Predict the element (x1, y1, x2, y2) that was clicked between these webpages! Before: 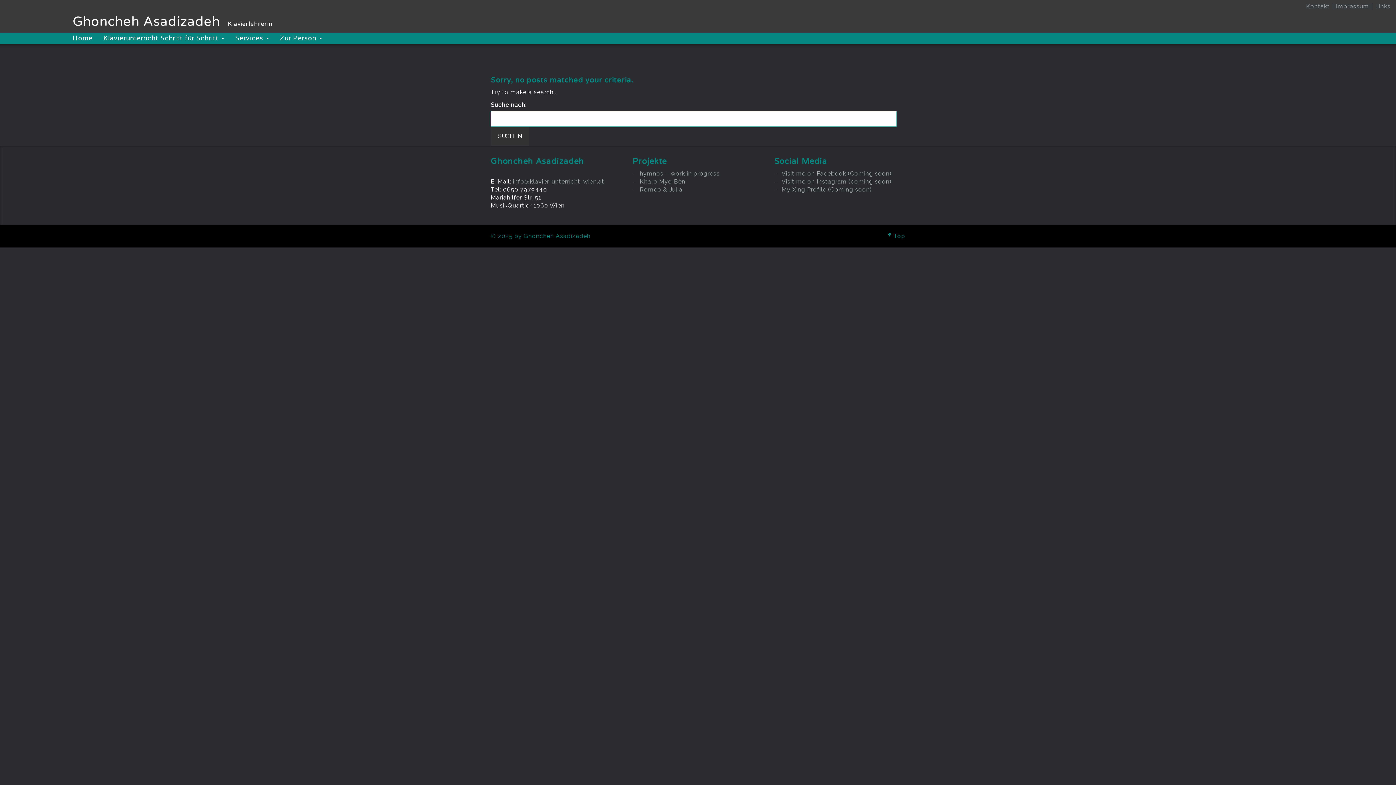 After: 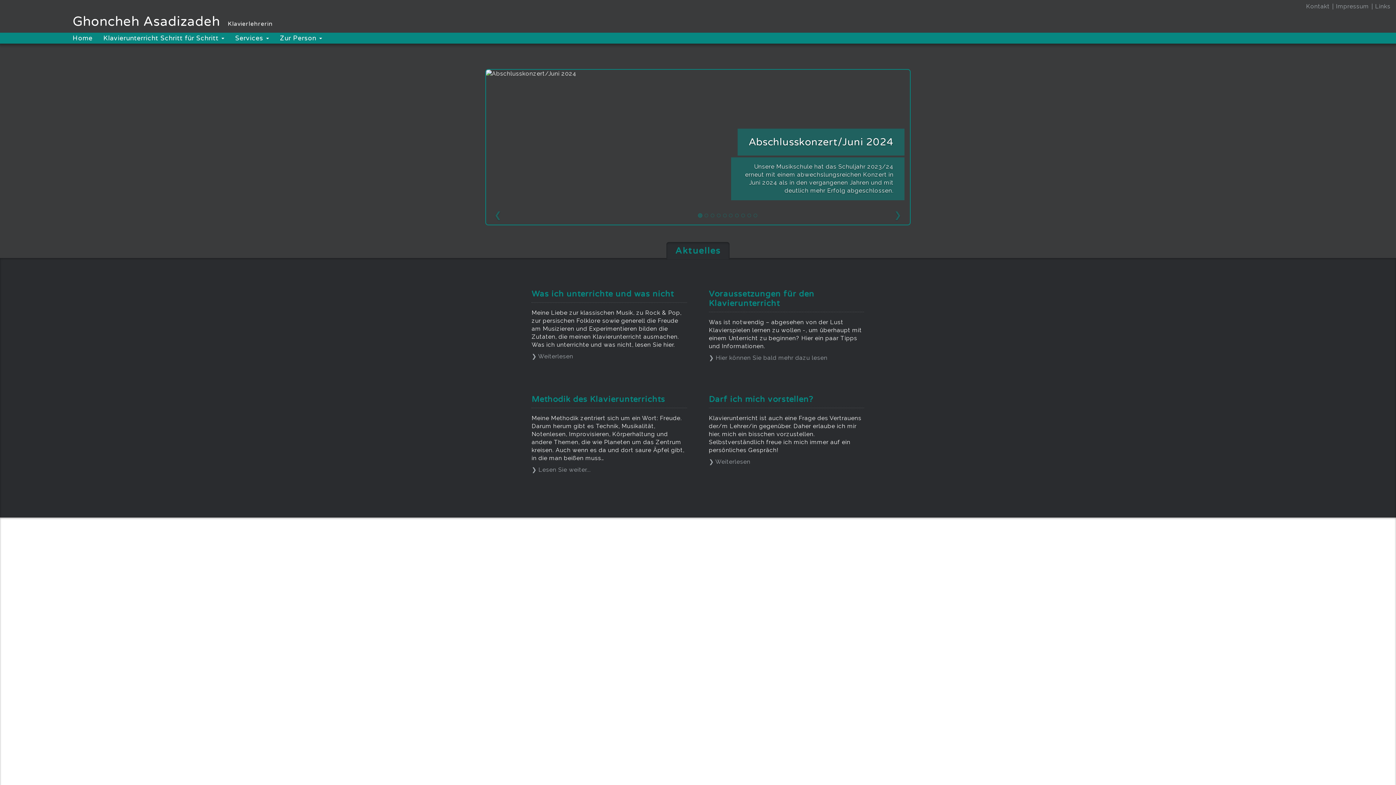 Action: label: Home bbox: (67, 32, 98, 43)